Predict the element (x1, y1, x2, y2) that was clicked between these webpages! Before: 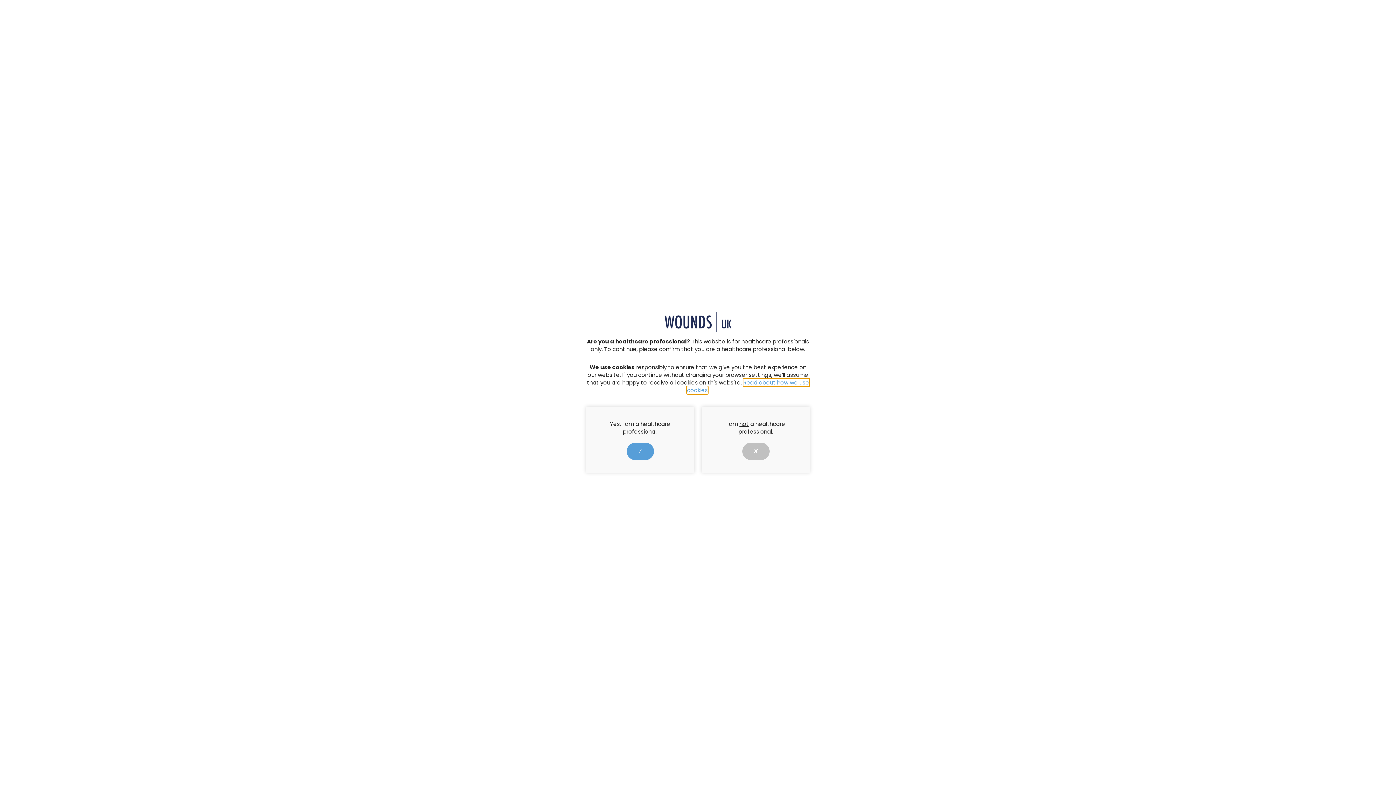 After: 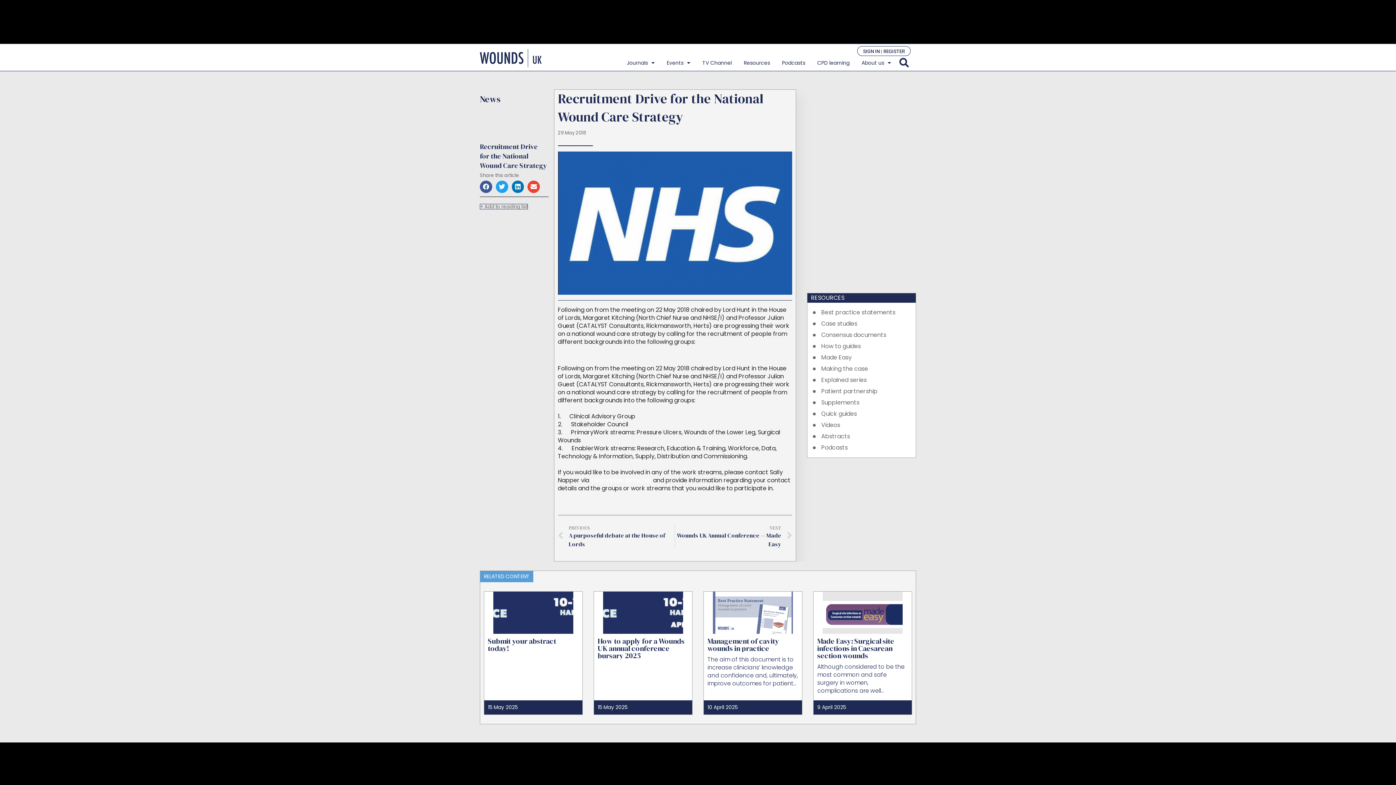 Action: label: Yes, I am a healthcare professional.
✓ bbox: (586, 407, 694, 473)